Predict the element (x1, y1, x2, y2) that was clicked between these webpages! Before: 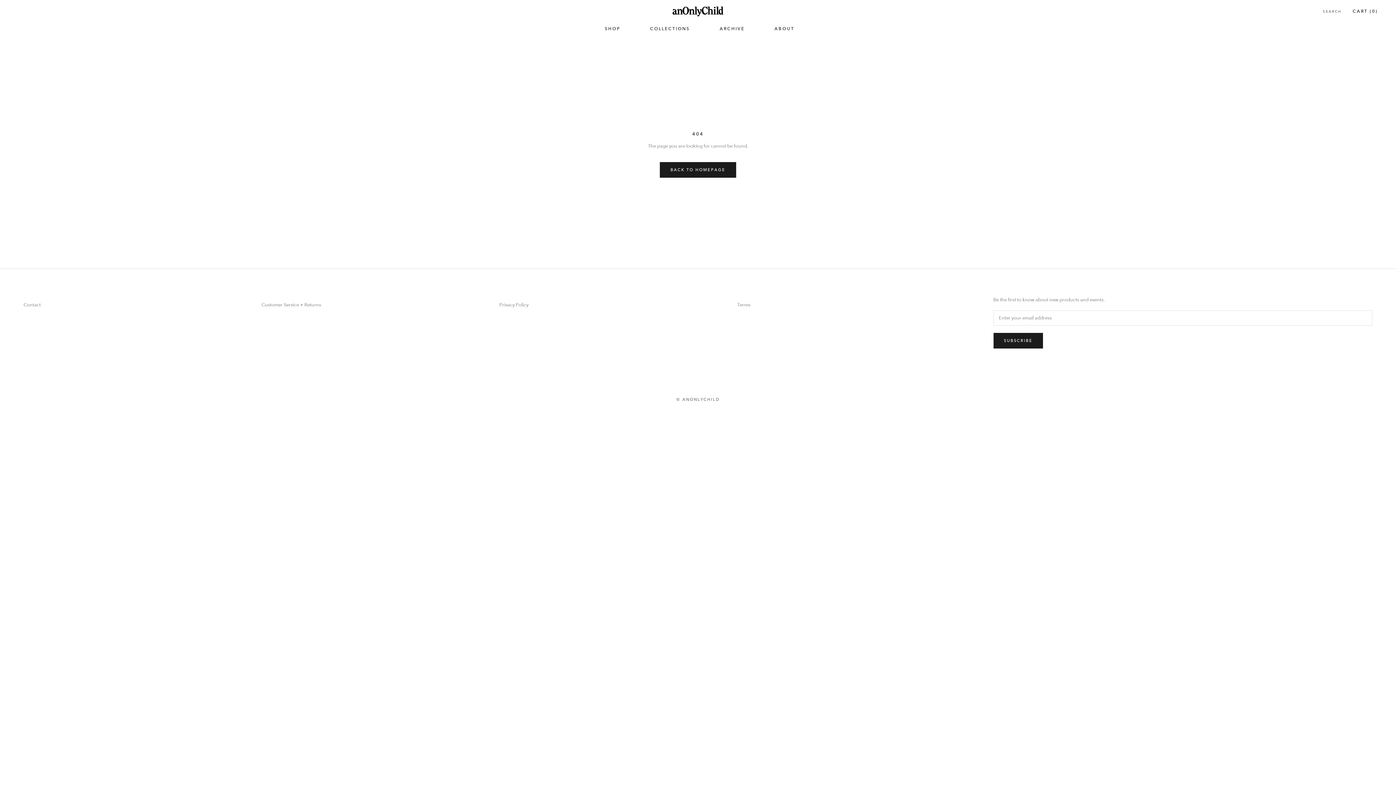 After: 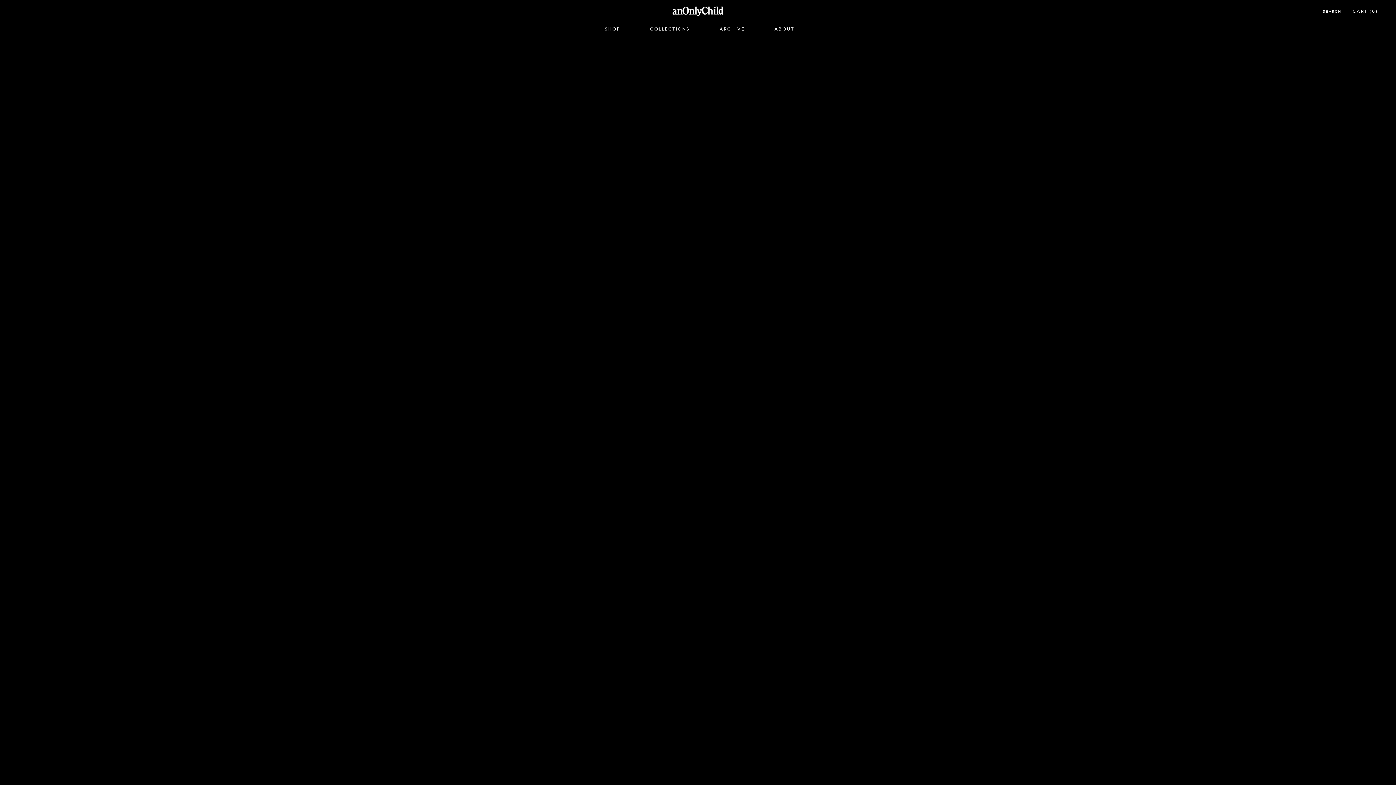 Action: bbox: (676, 397, 719, 402) label: © ANONLYCHILD